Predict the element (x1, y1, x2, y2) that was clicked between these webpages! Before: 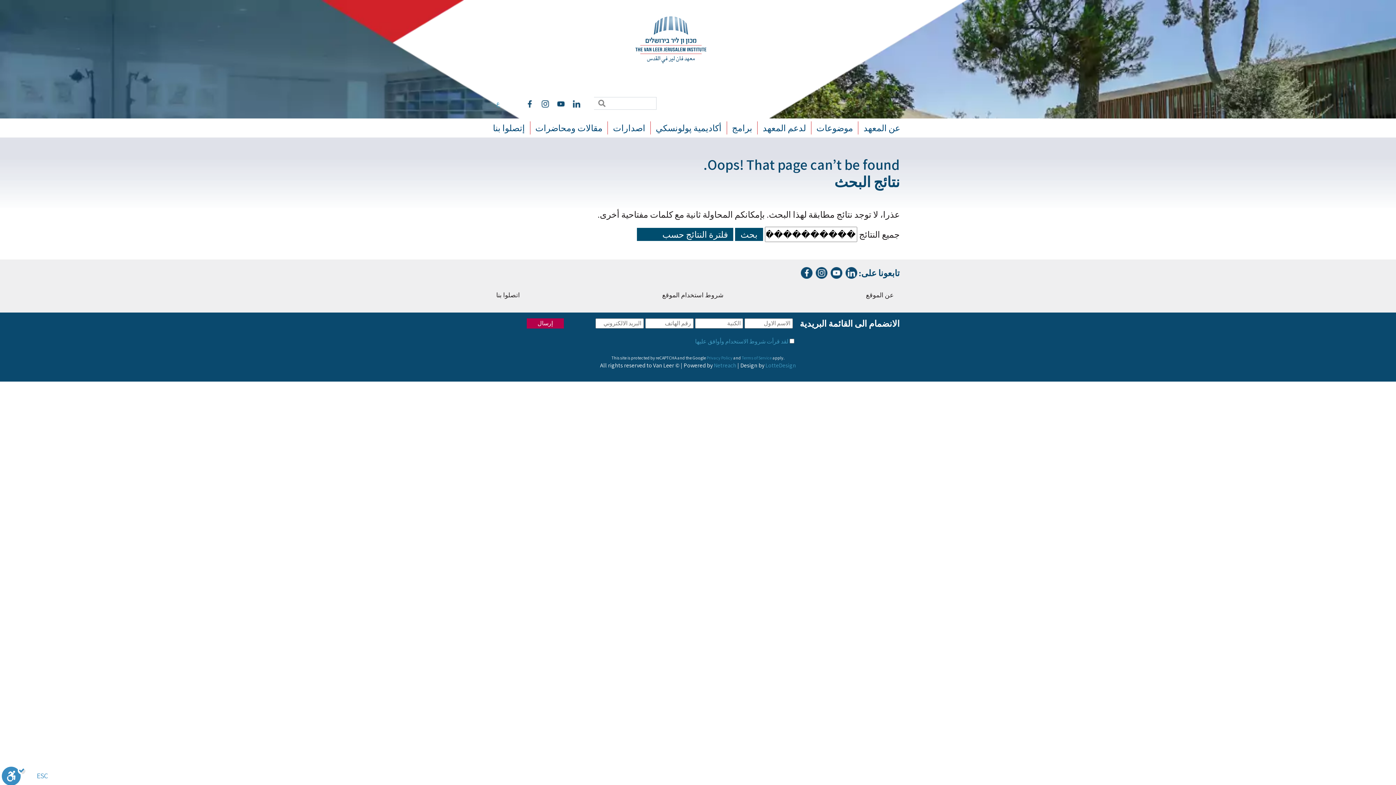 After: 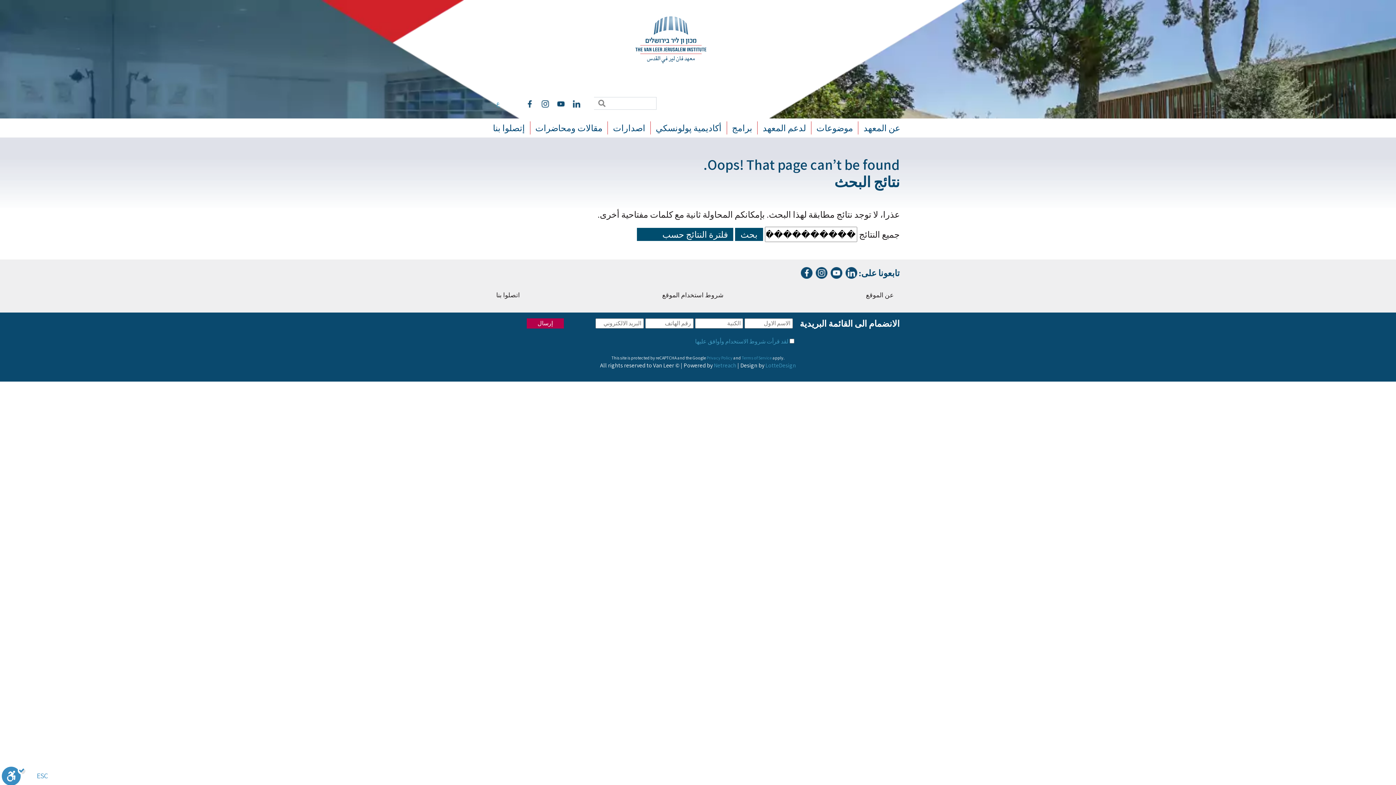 Action: bbox: (830, 266, 842, 277)